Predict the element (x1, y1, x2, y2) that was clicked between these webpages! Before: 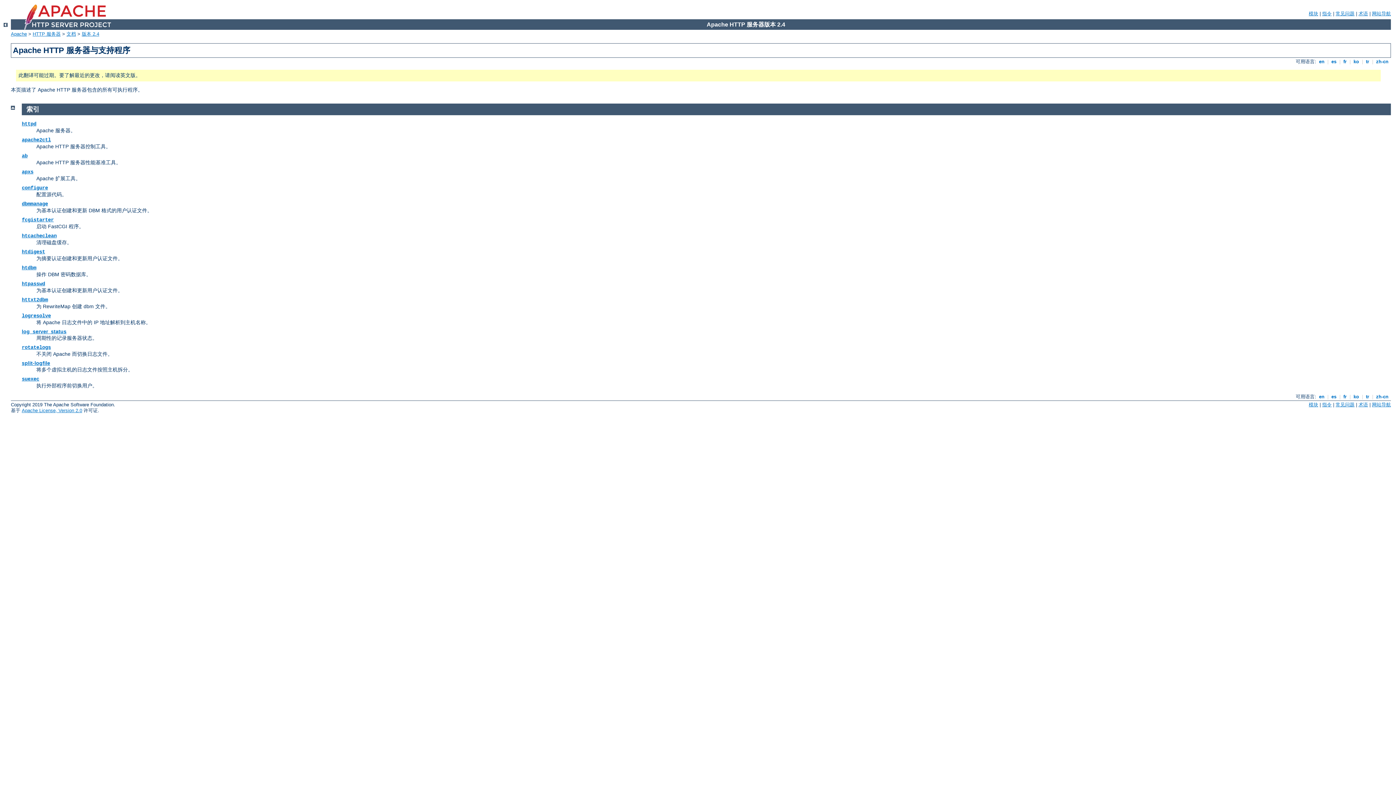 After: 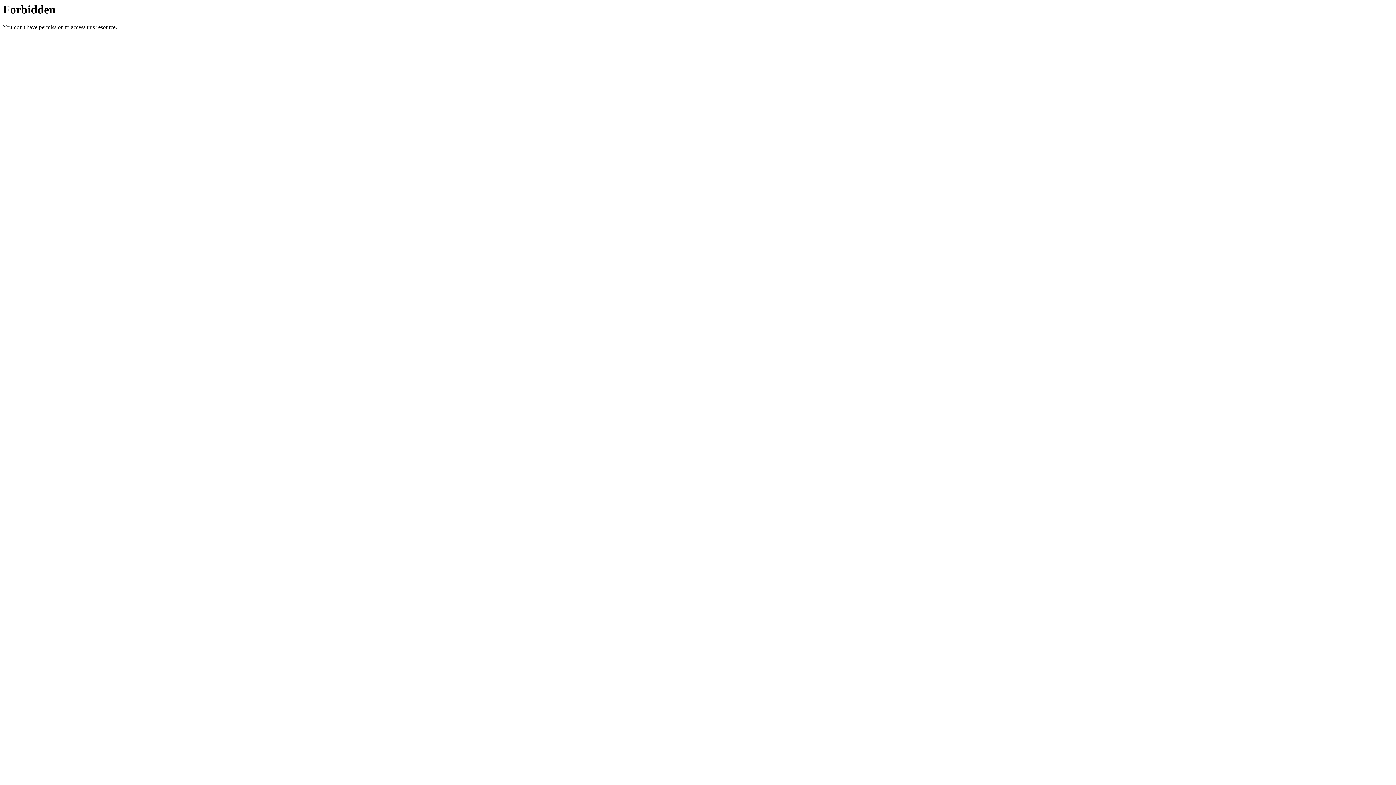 Action: label: 常见问题 bbox: (1336, 402, 1354, 407)